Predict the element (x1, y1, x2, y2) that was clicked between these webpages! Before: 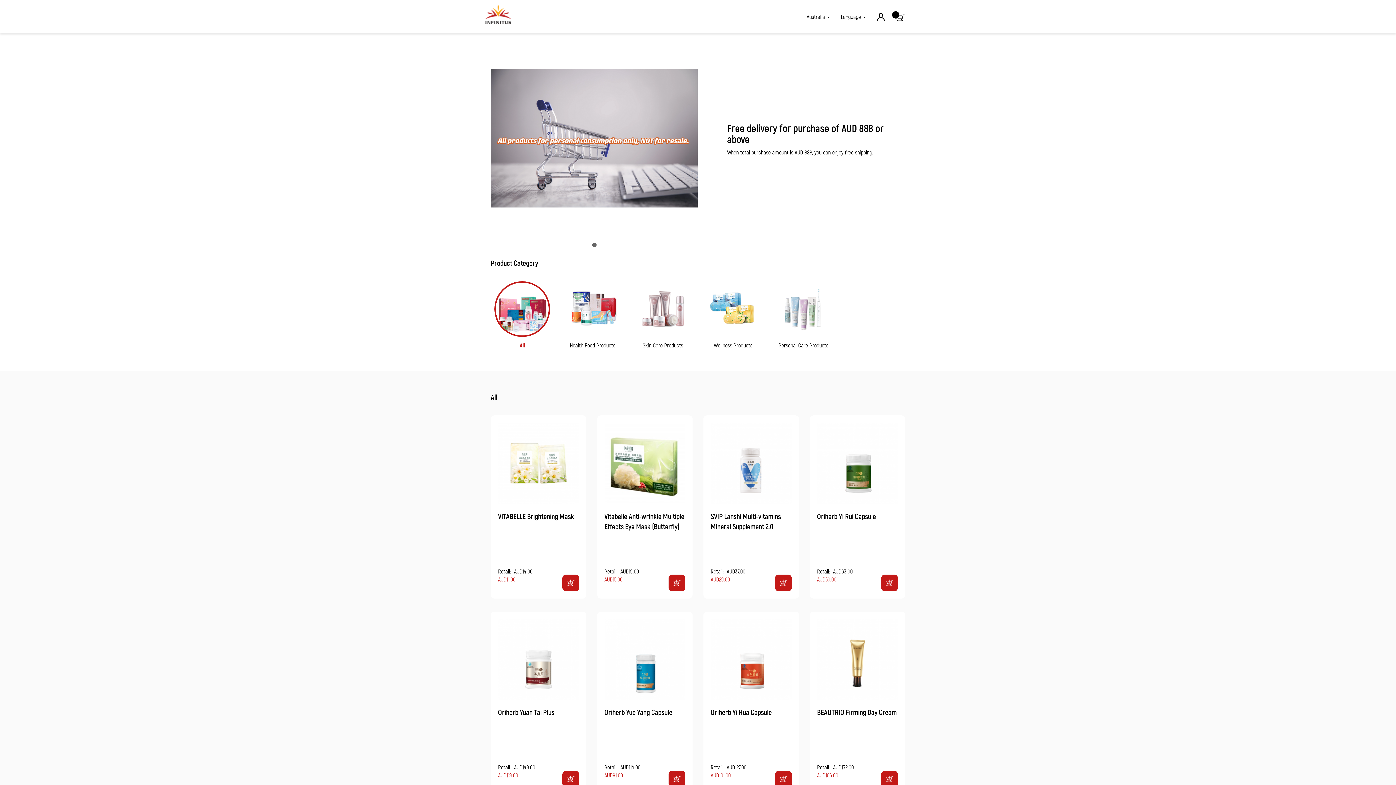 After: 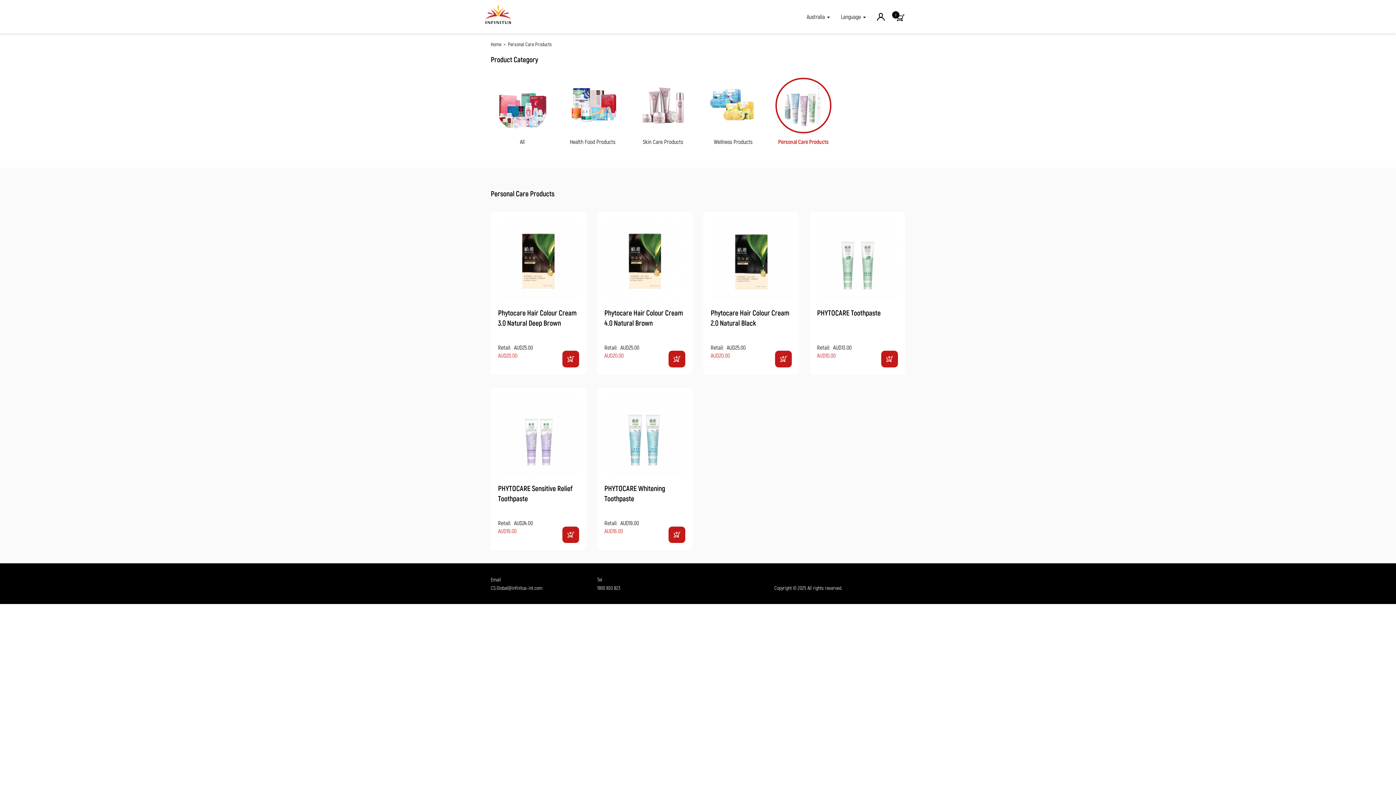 Action: bbox: (775, 341, 831, 349) label: Personal Care Products